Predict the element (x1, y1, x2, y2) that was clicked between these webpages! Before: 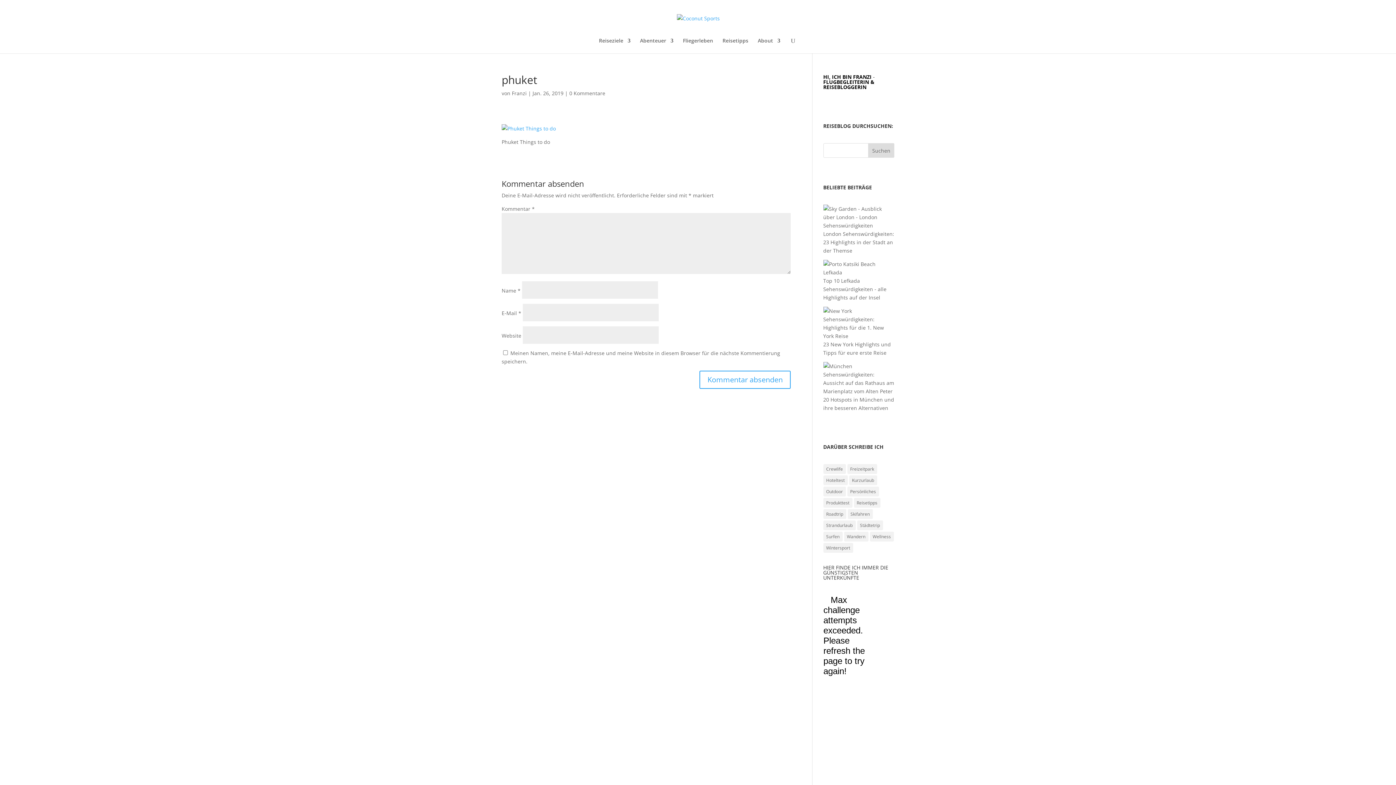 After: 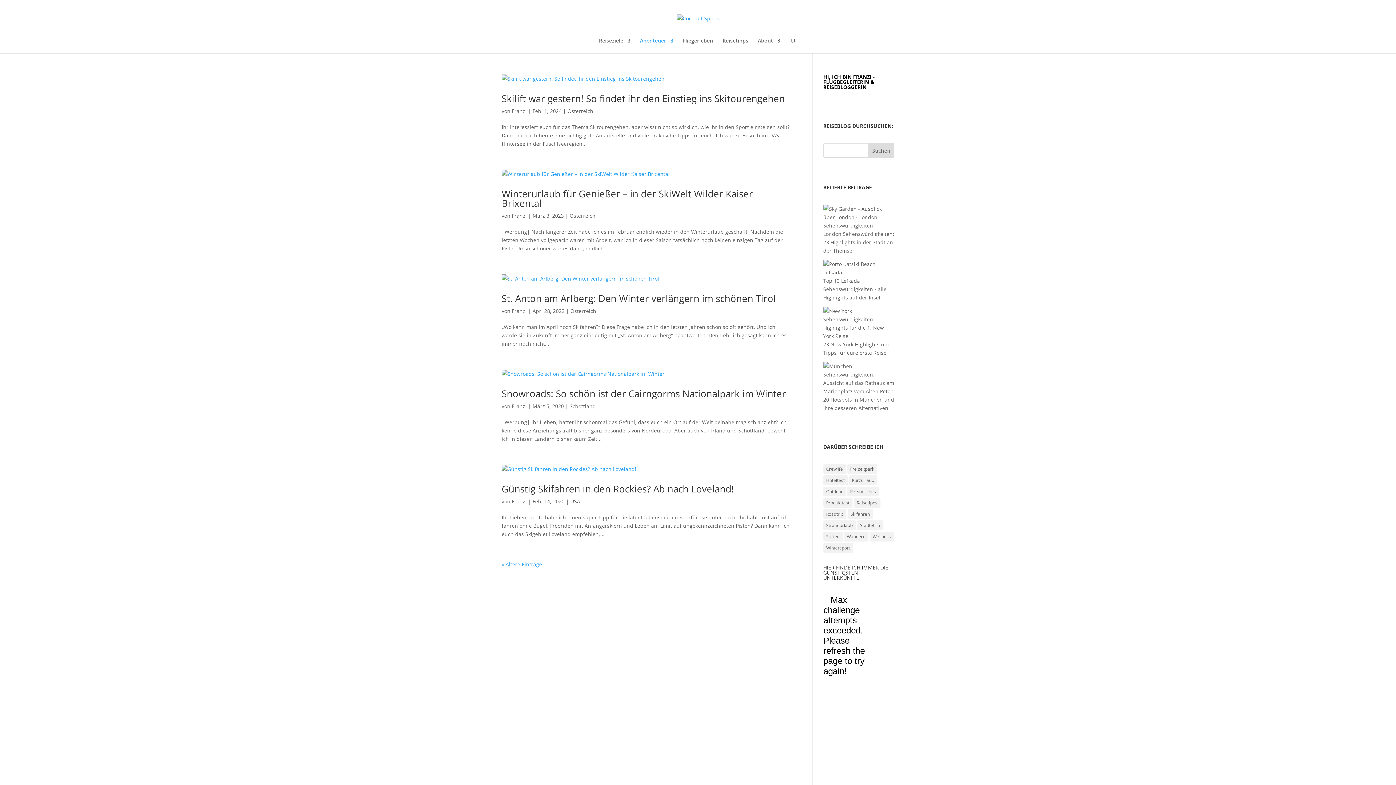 Action: bbox: (847, 509, 872, 519) label: Skifahren (20 Einträge)